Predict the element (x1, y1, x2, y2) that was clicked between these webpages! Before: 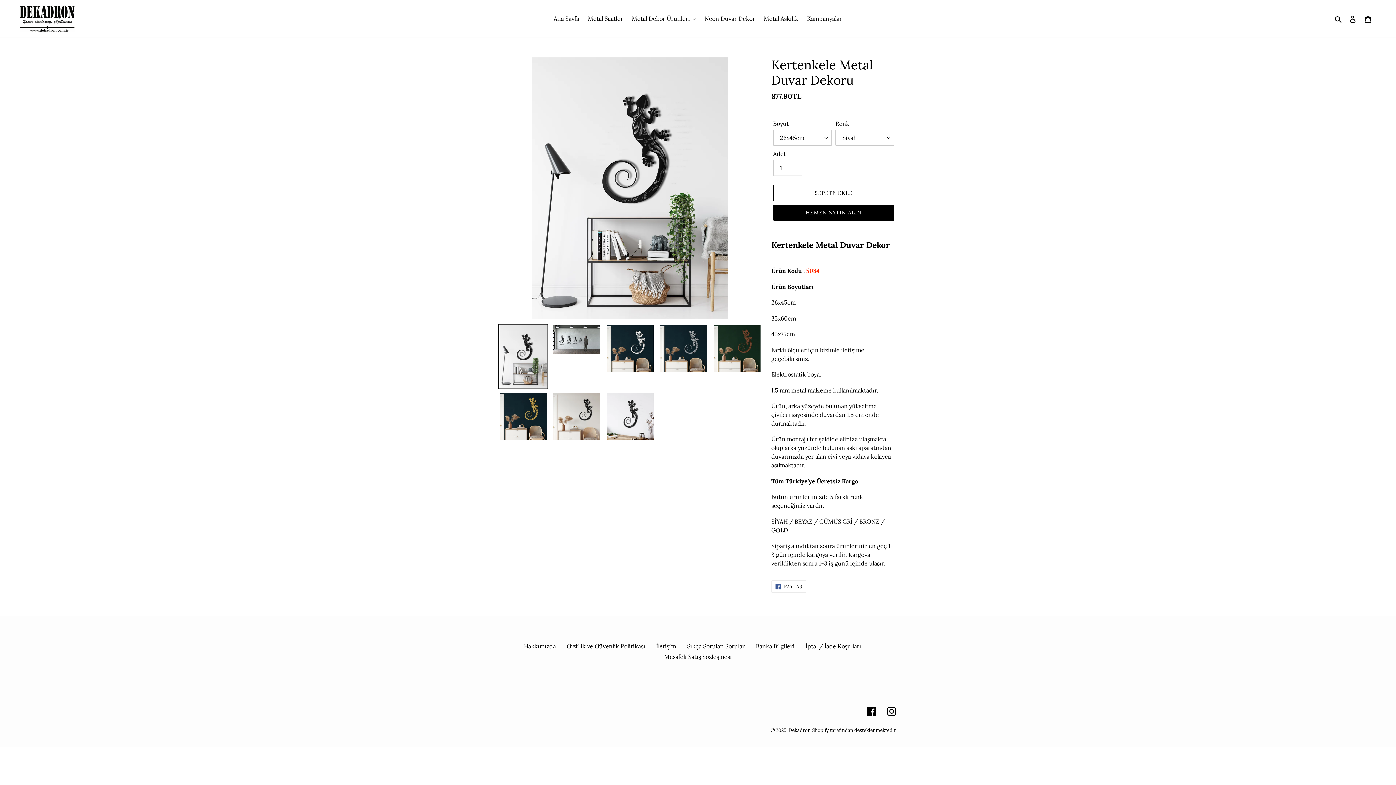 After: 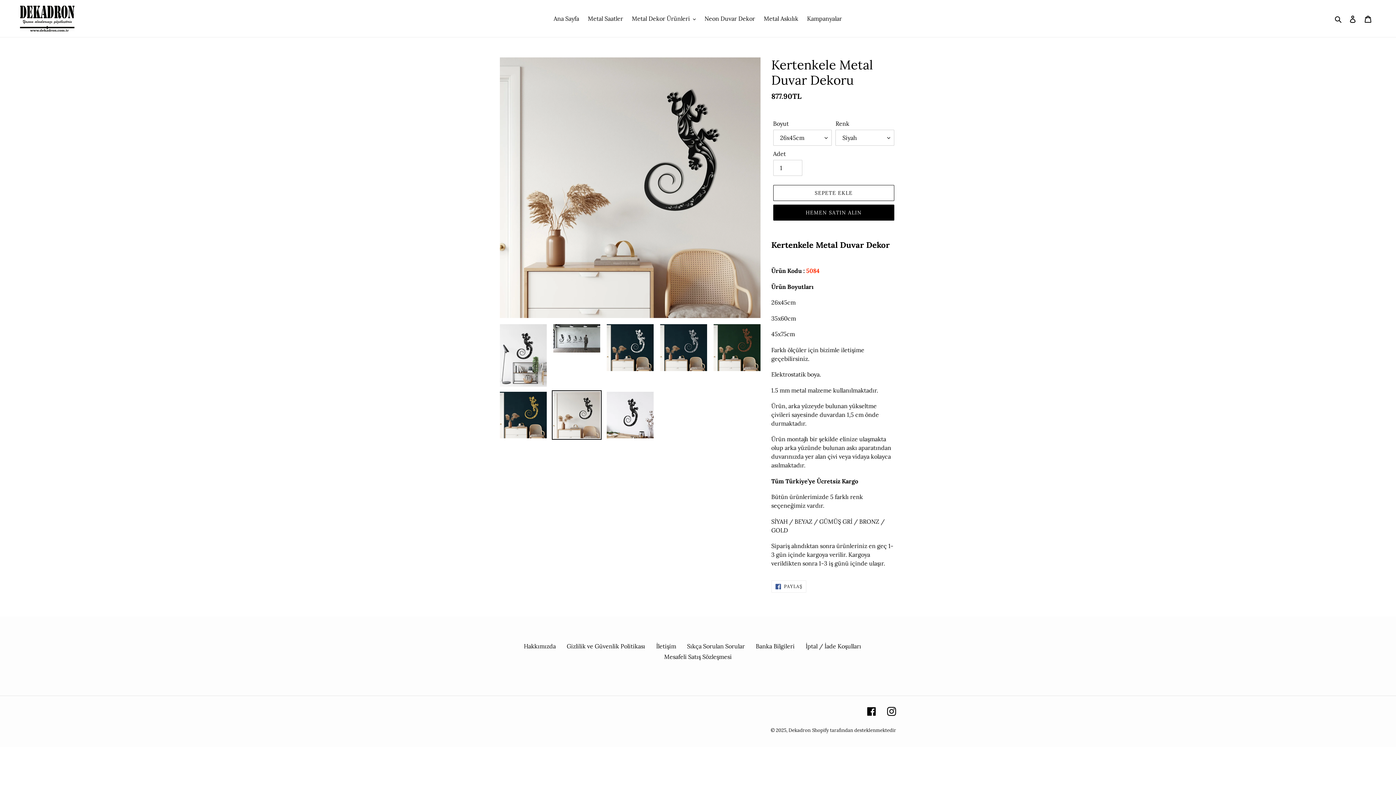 Action: bbox: (551, 391, 601, 441)